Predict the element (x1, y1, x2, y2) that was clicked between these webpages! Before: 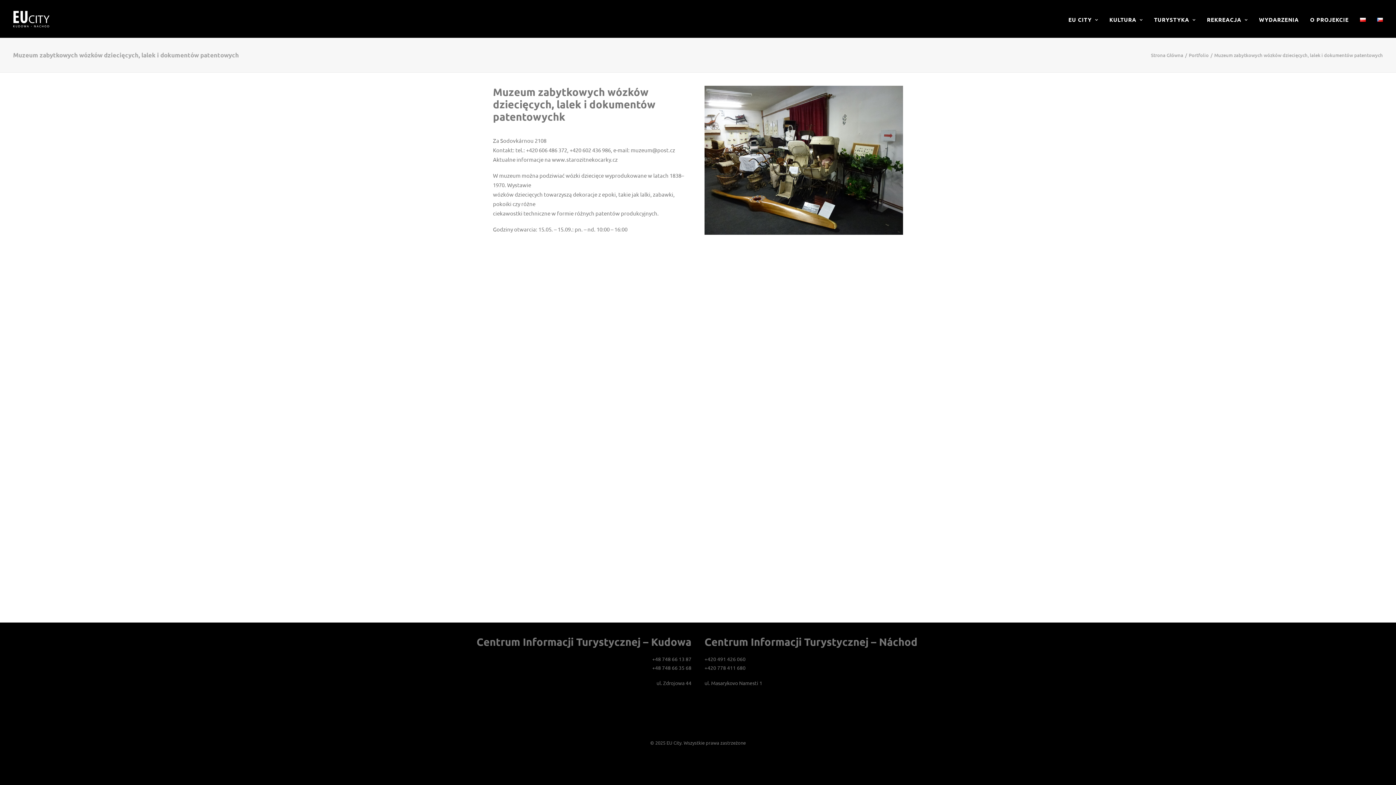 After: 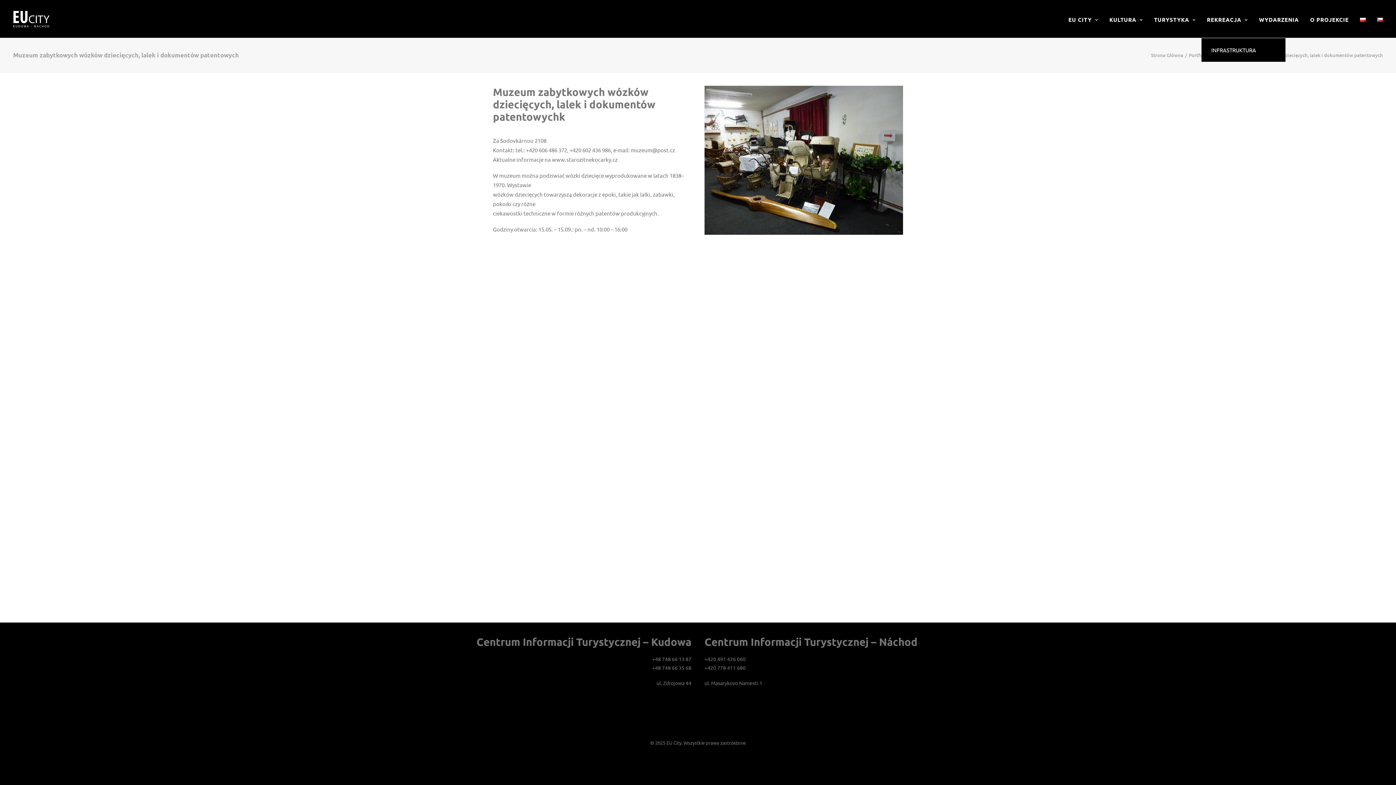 Action: label: REKREACJA bbox: (1202, 0, 1253, 37)